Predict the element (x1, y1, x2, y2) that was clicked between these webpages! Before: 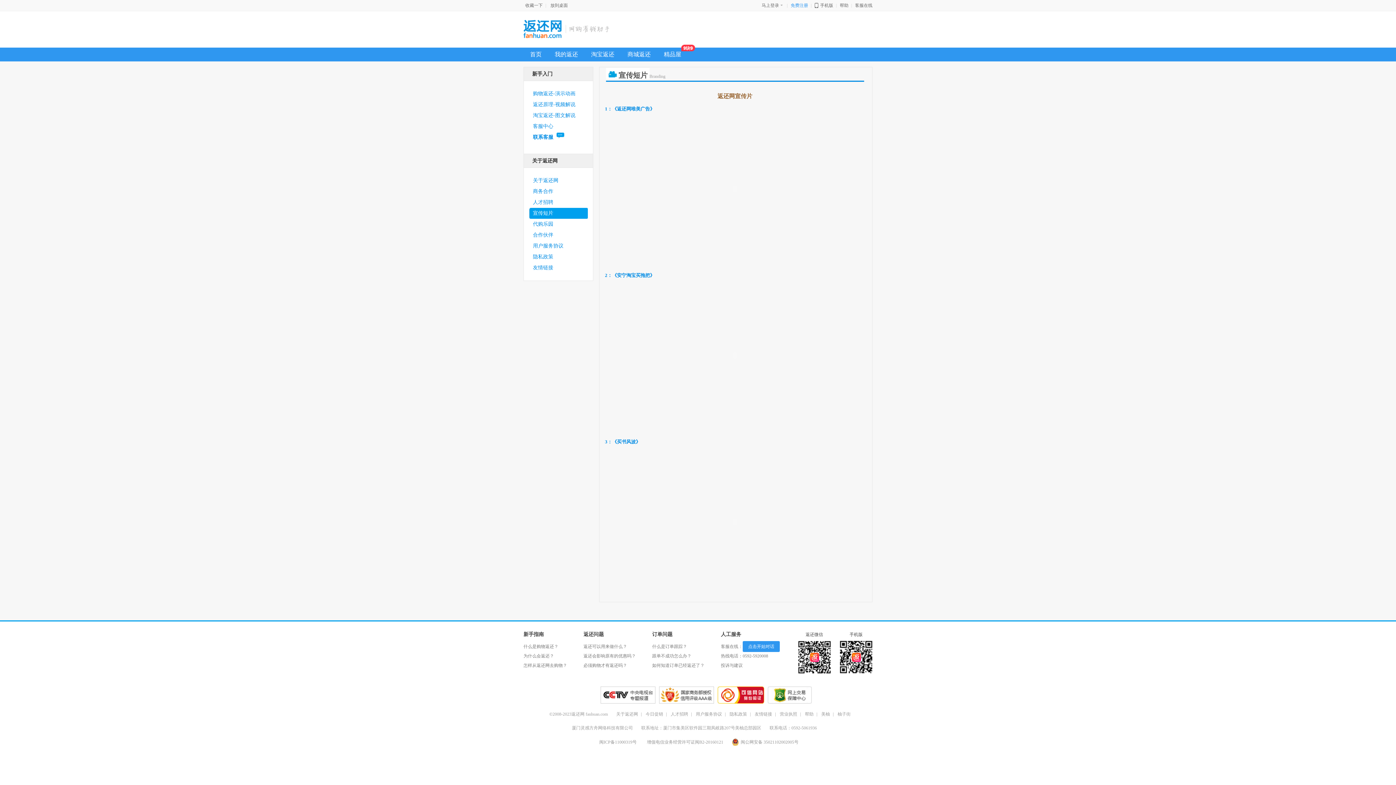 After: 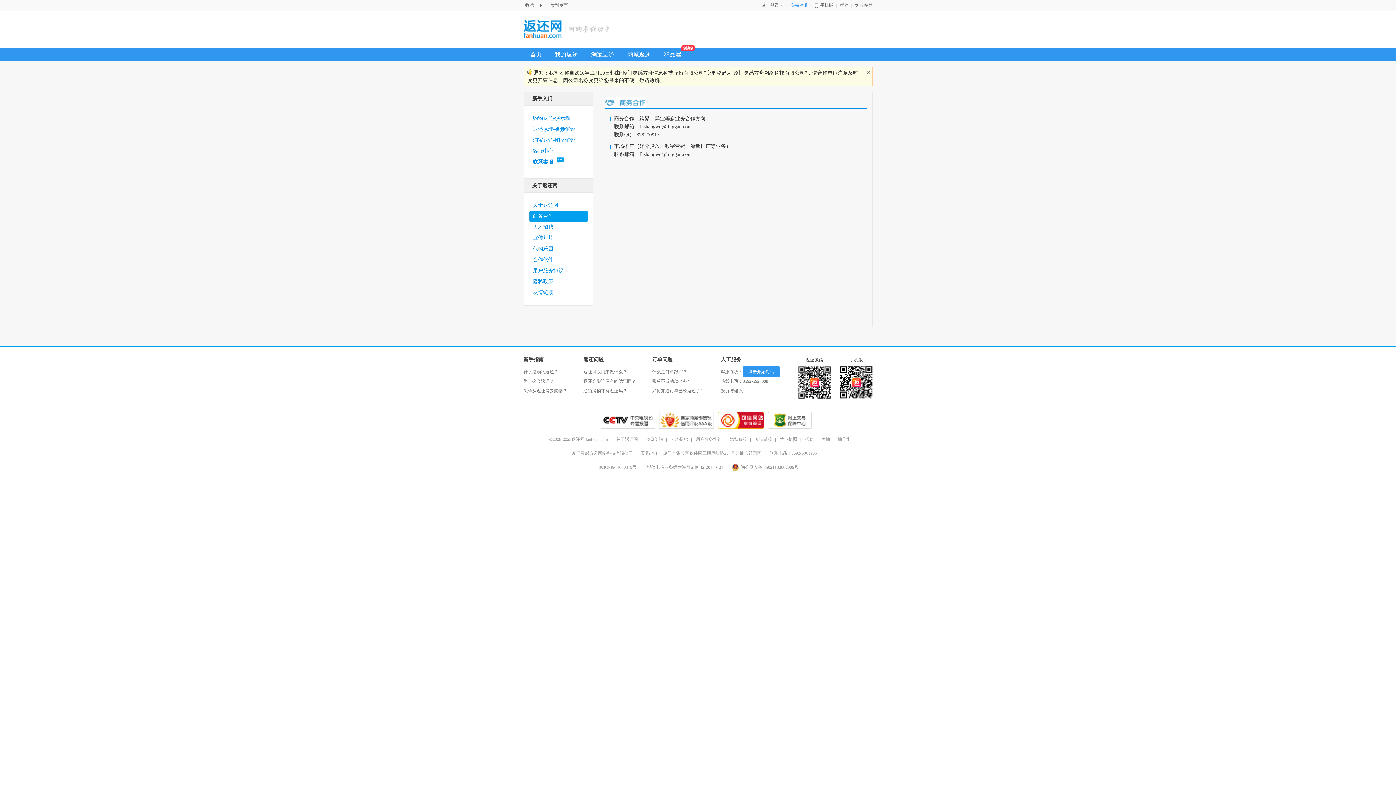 Action: label: 商务合作 bbox: (529, 186, 588, 197)